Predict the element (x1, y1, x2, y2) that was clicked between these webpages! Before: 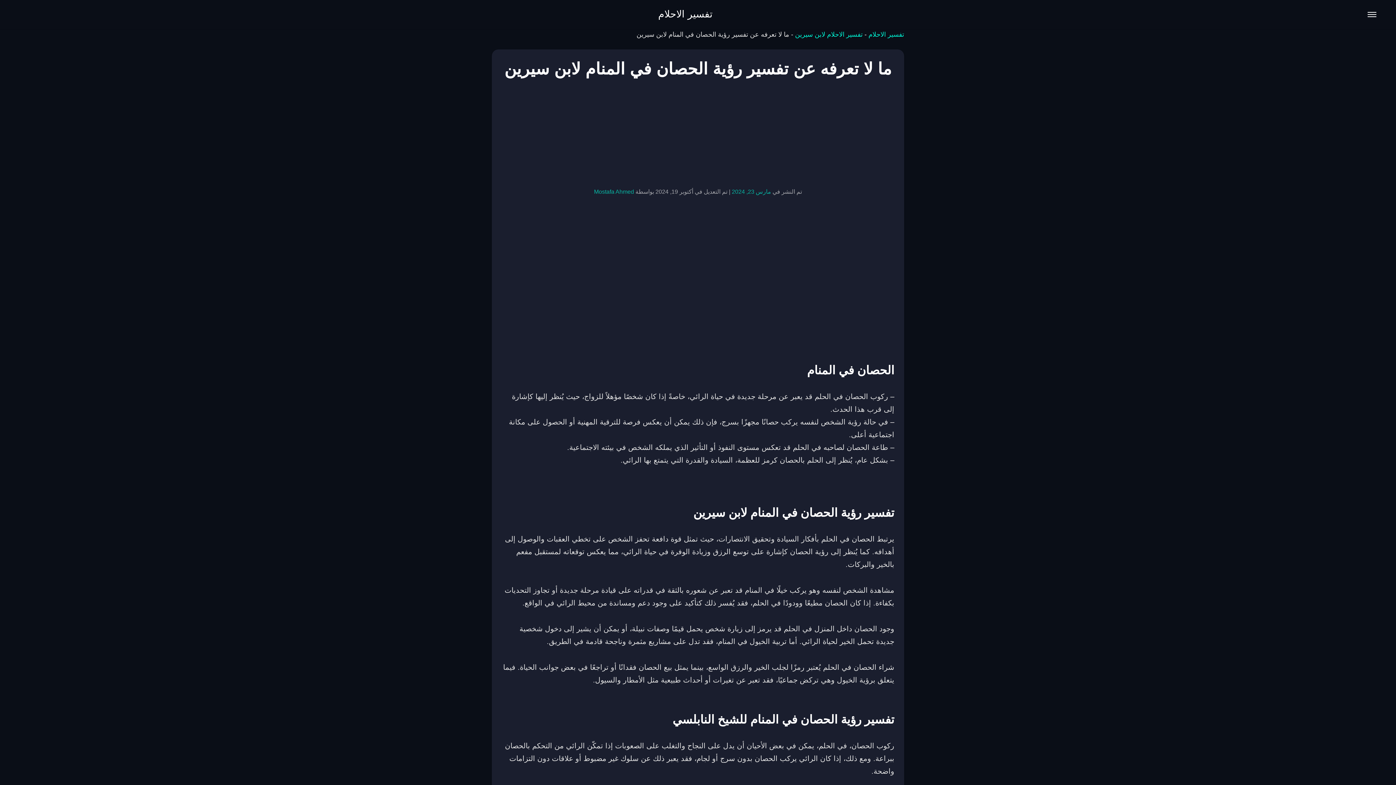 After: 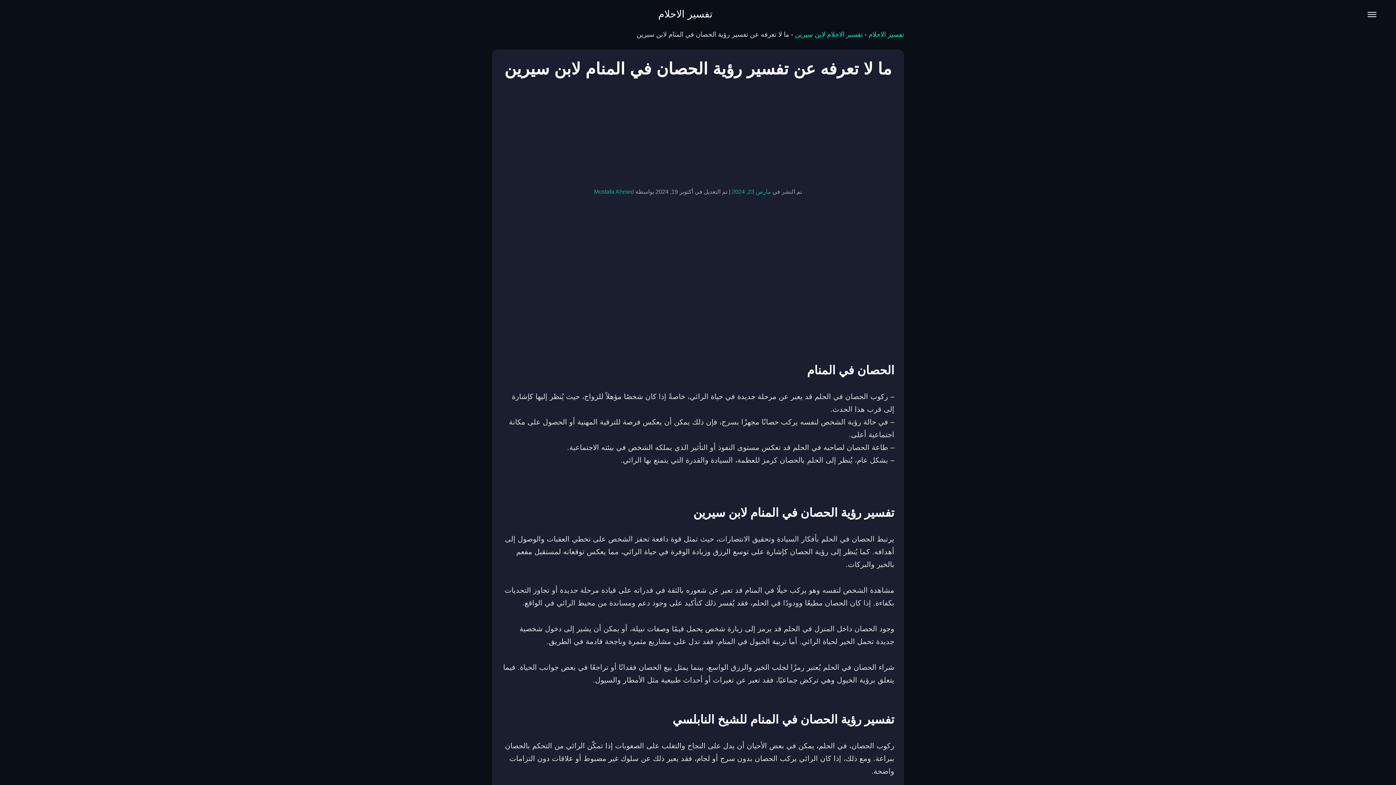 Action: label: مارس 23, 2024 bbox: (732, 188, 771, 194)